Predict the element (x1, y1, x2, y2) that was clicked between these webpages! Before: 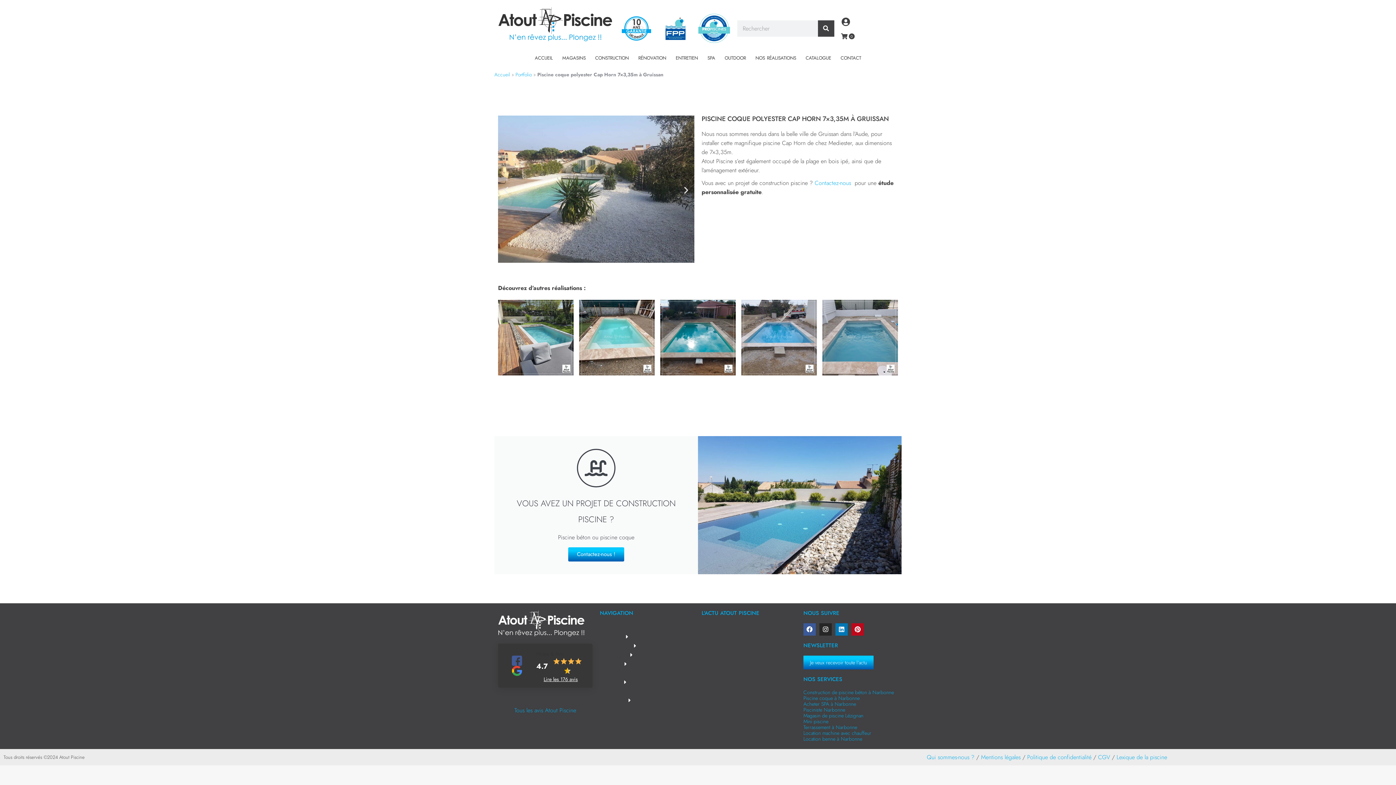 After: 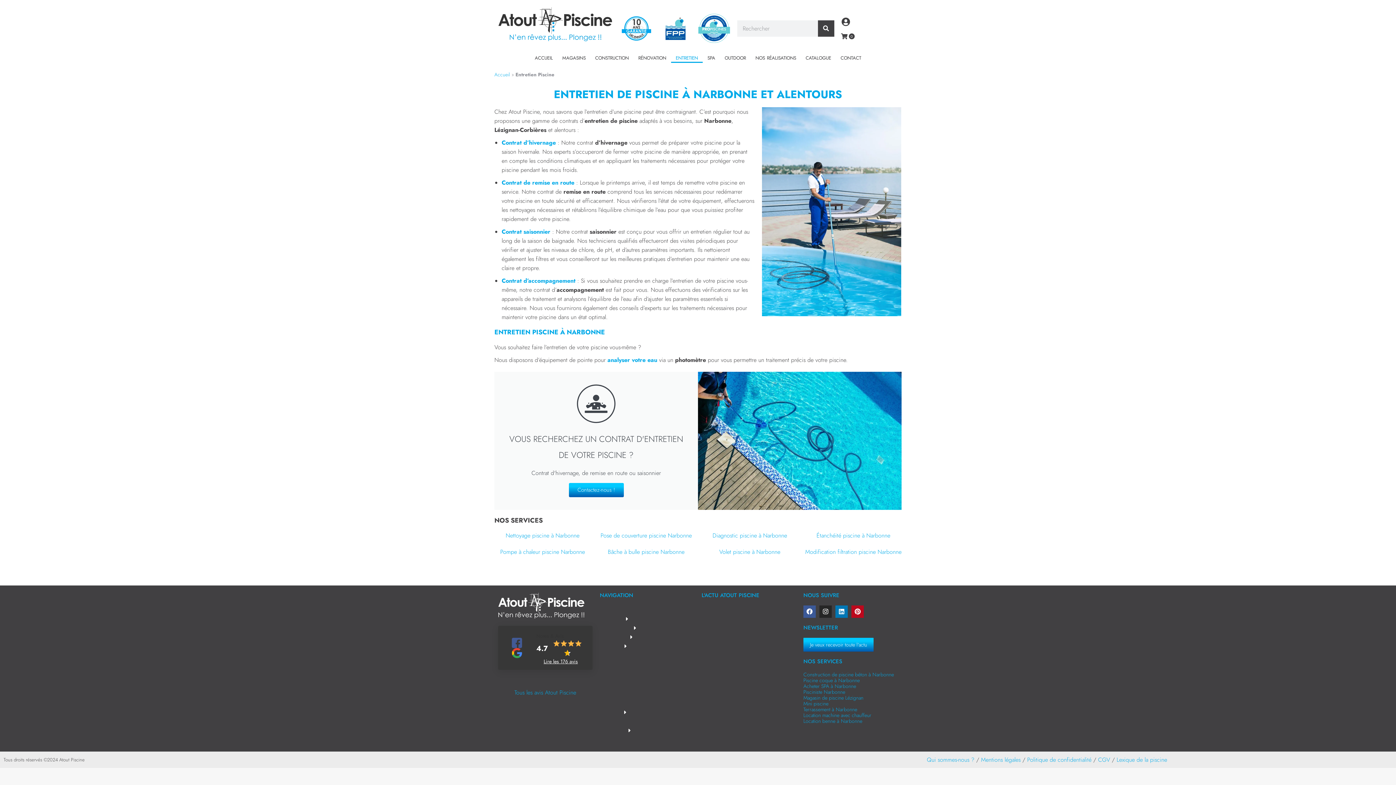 Action: label: ENTRETIEN bbox: (671, 53, 702, 62)